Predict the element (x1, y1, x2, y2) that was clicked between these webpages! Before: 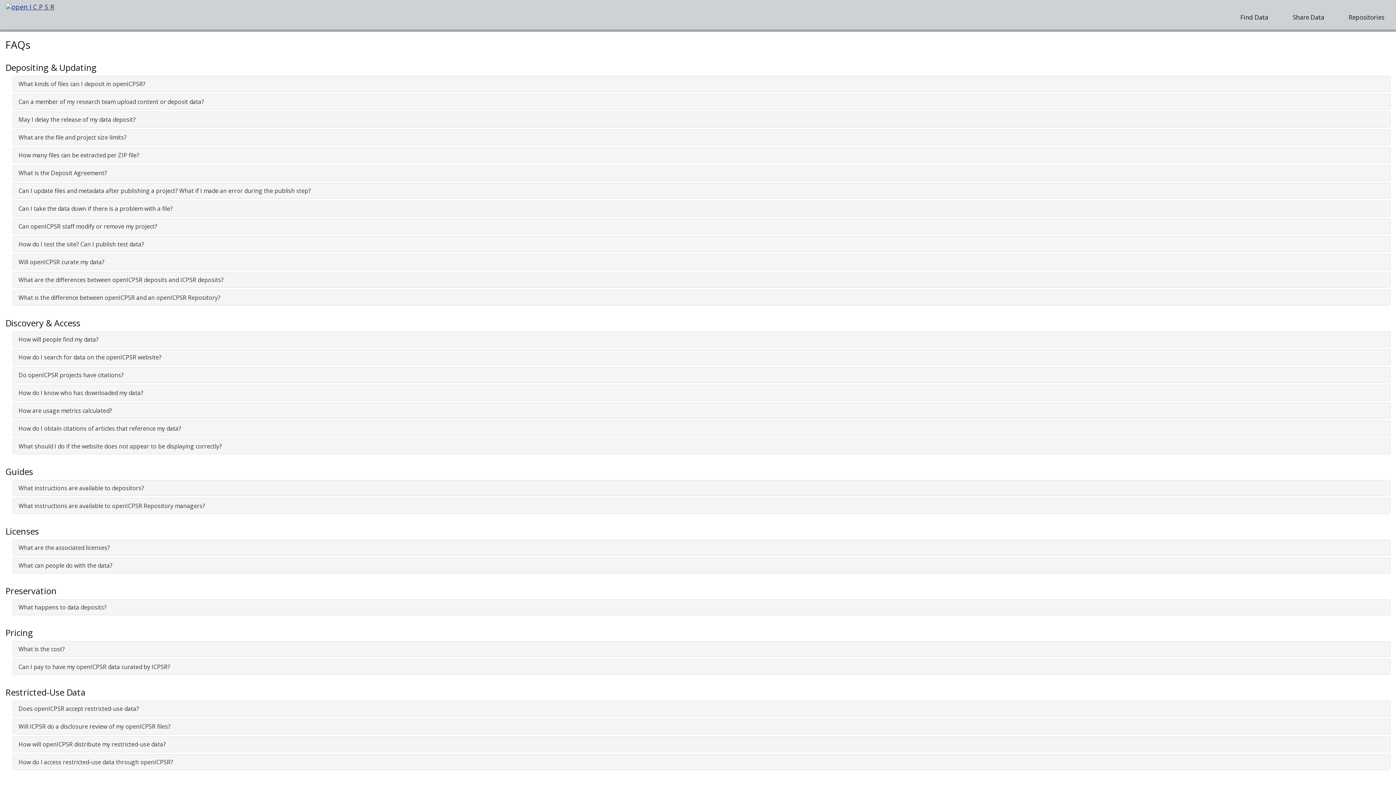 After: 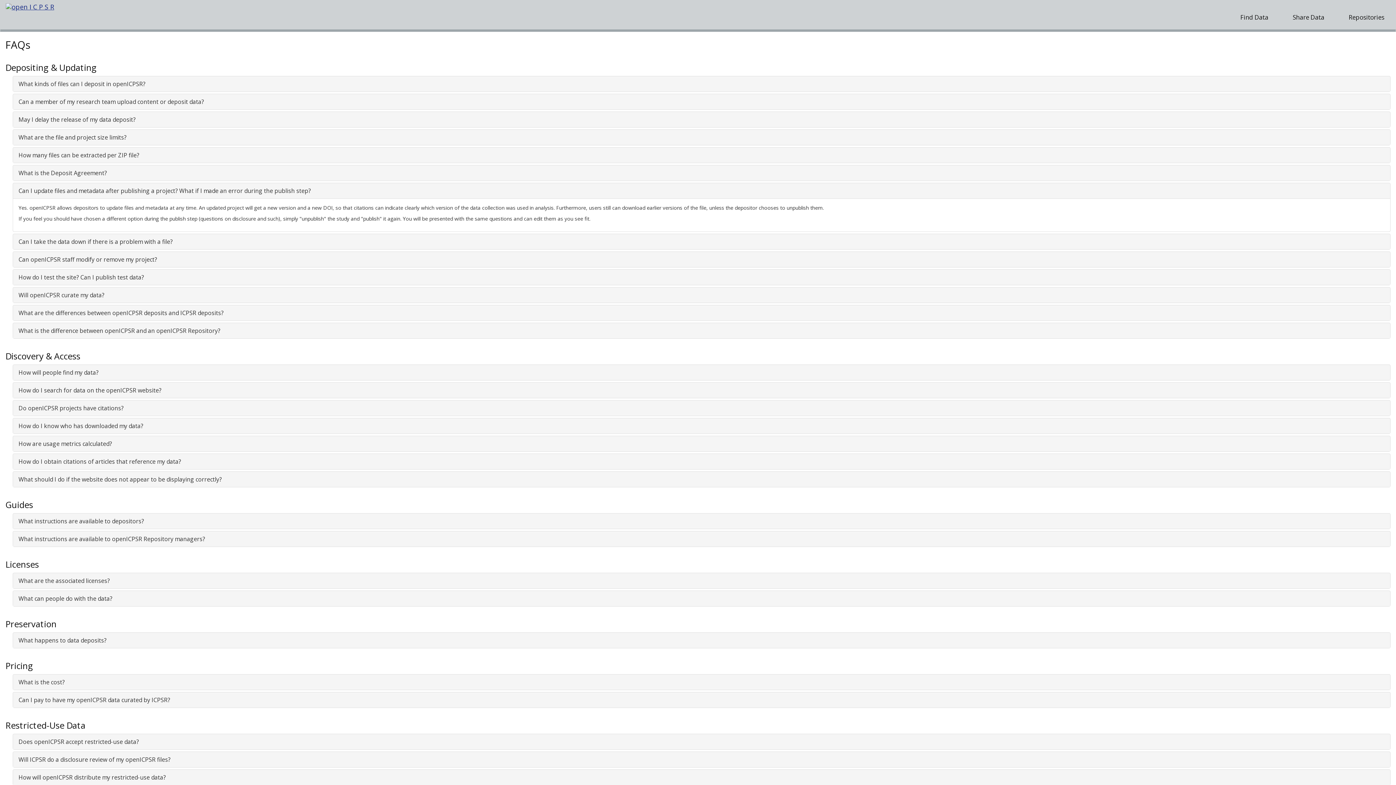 Action: bbox: (18, 186, 310, 194) label: Can I update files and metadata after publishing a project? What if I made an error during the publish step?